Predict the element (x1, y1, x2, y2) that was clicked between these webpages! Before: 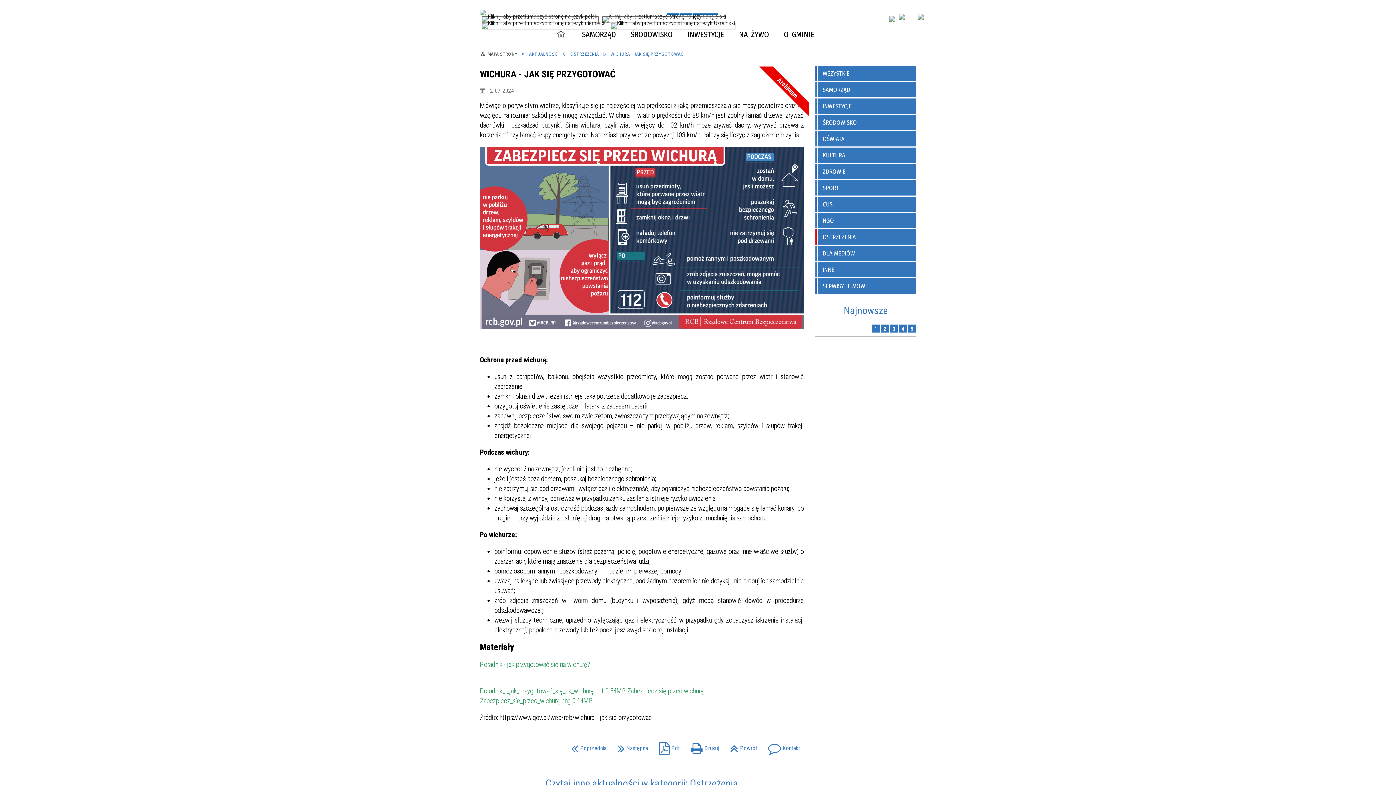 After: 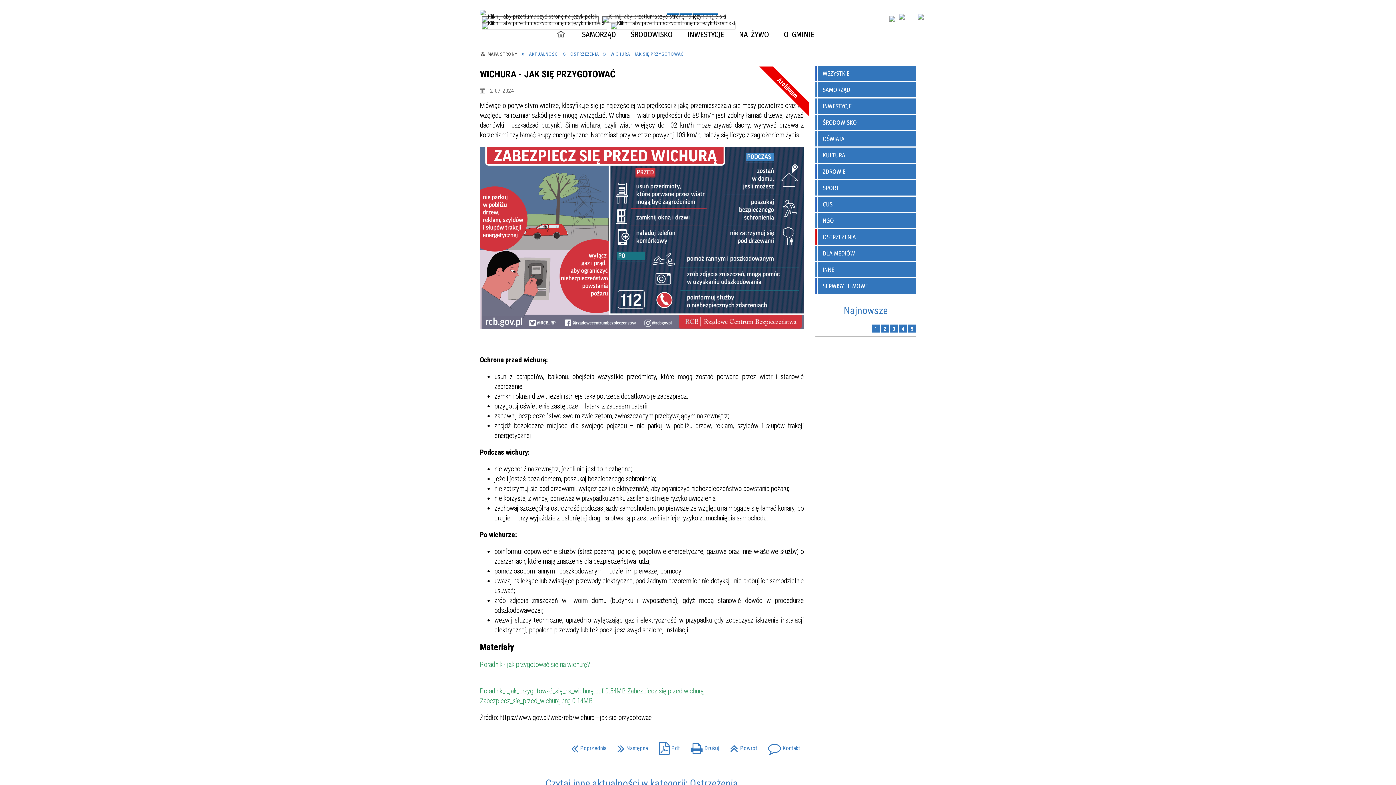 Action: bbox: (918, 13, 924, 19)